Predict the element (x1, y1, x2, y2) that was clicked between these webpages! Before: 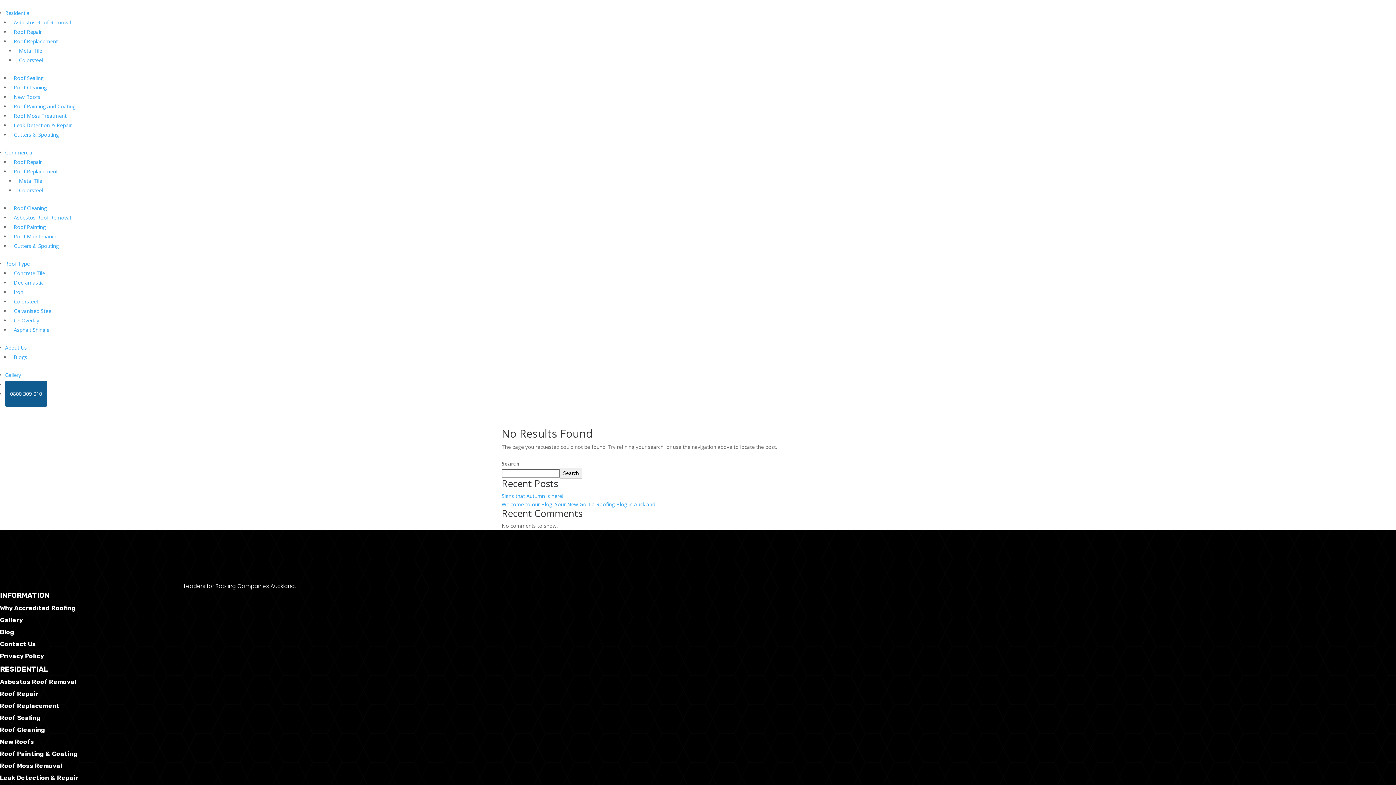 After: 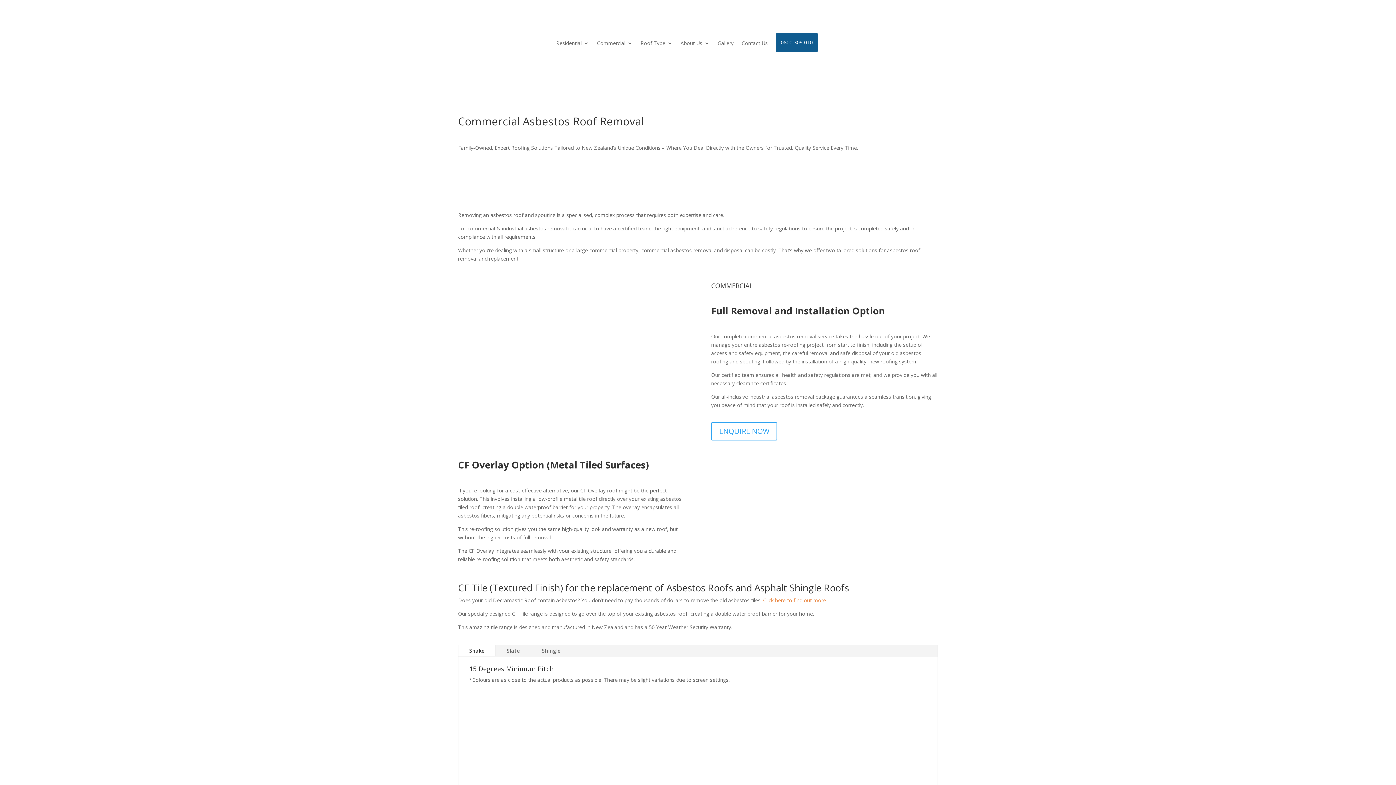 Action: label: Asbestos Roof Removal bbox: (10, 213, 74, 222)